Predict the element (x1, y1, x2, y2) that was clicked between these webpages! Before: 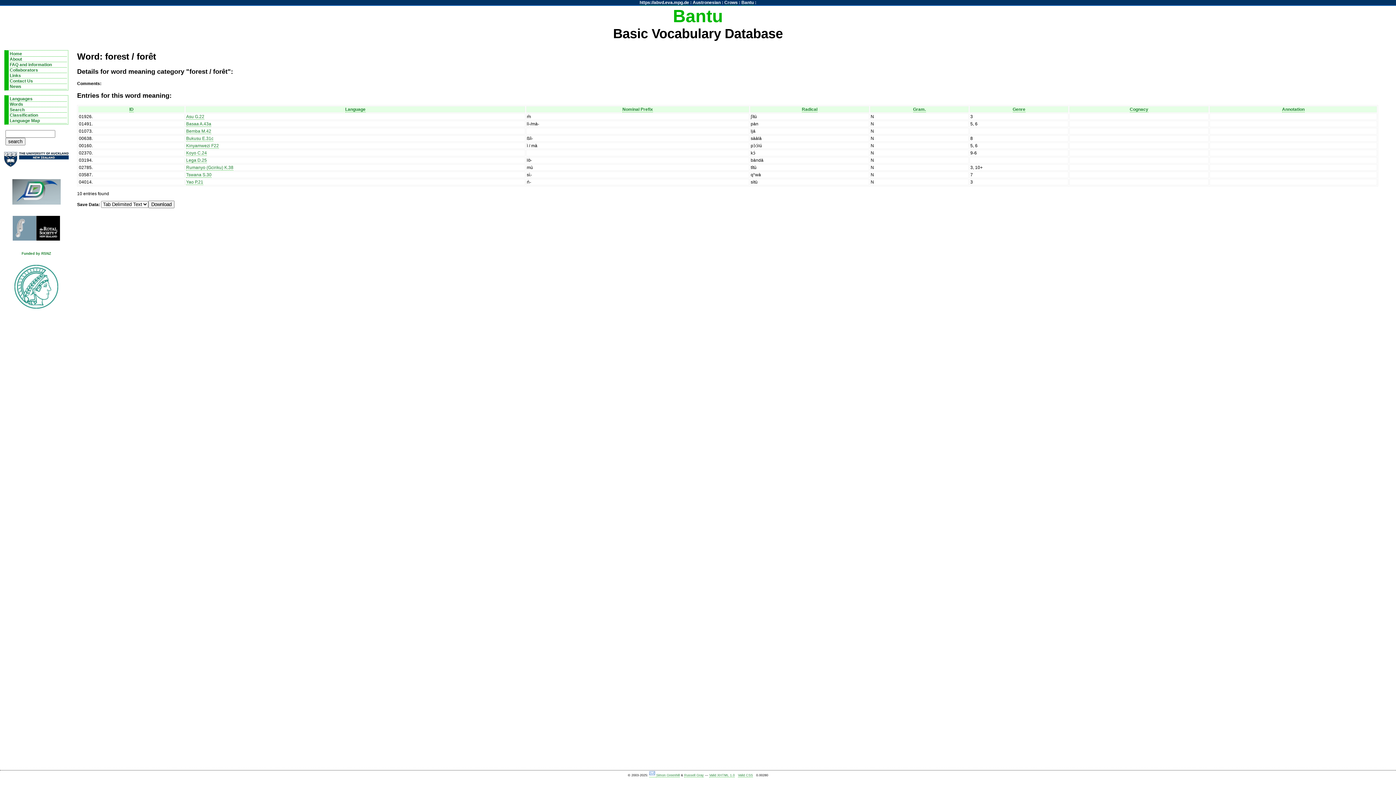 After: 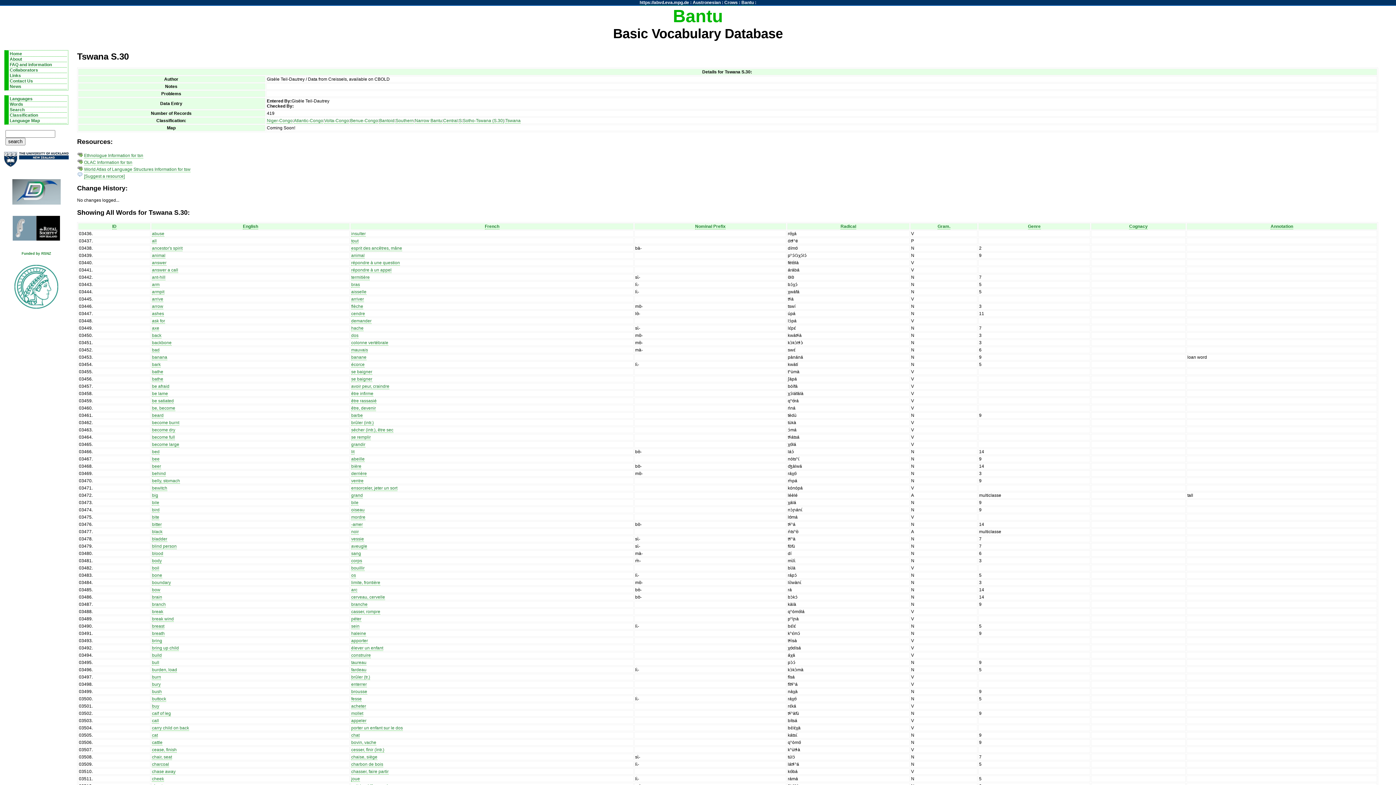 Action: bbox: (186, 172, 211, 177) label: Tswana S.30